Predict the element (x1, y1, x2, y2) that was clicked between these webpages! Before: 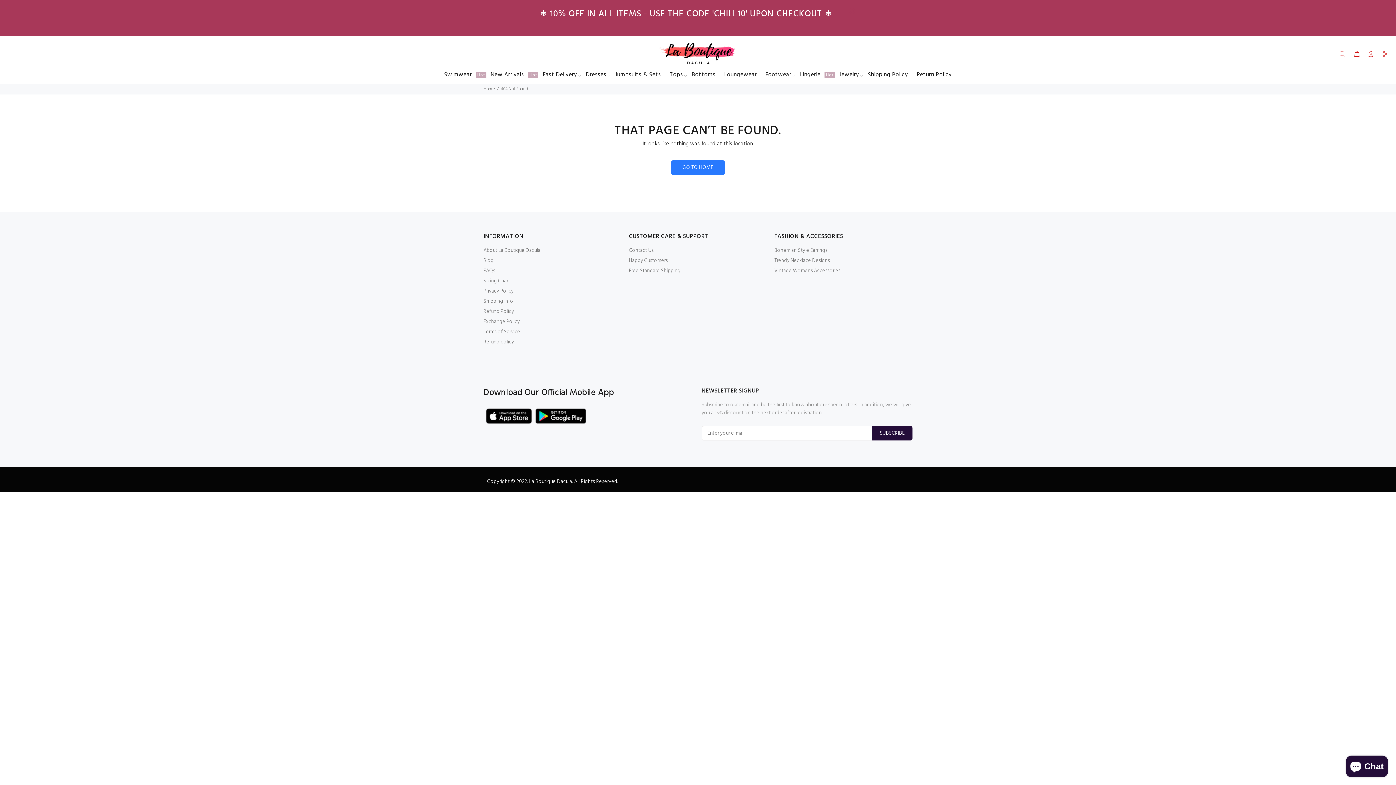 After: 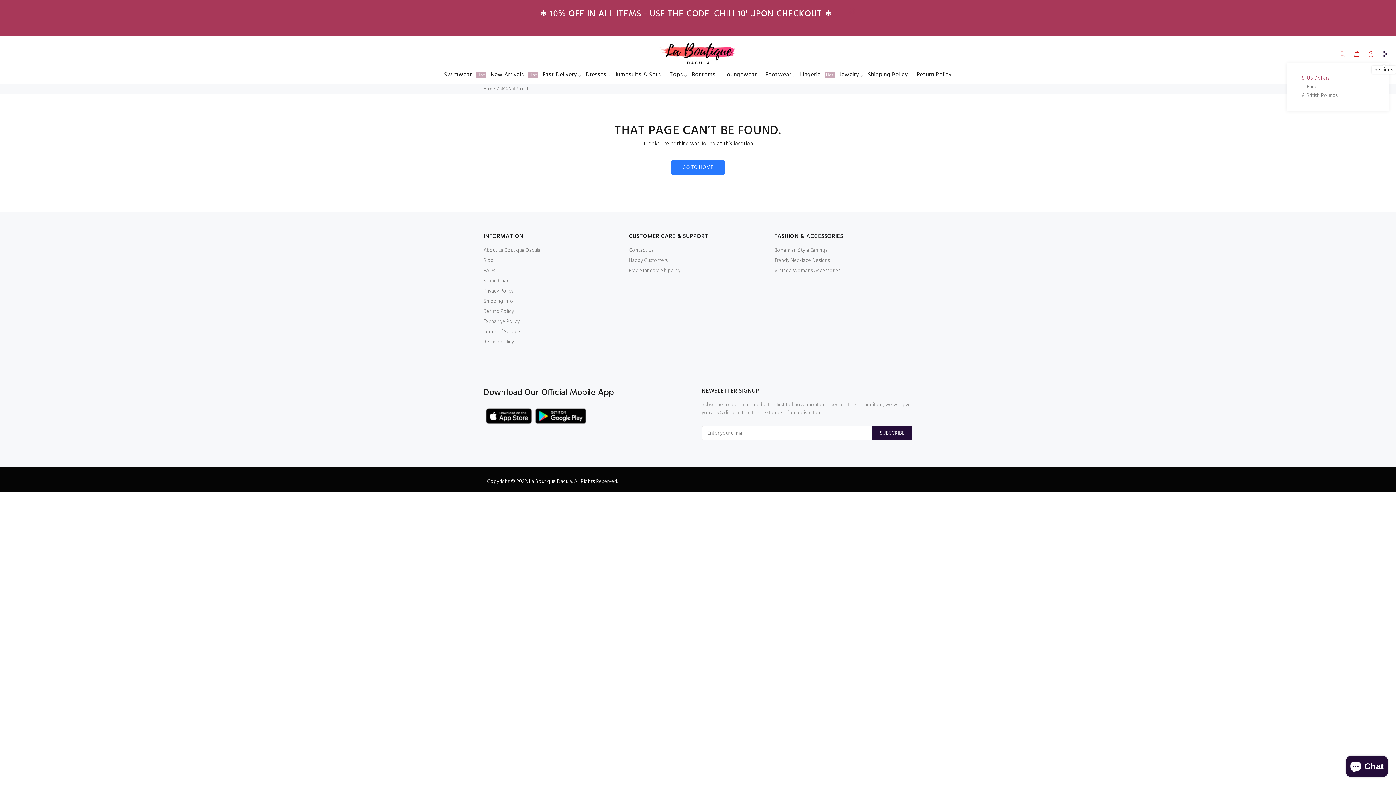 Action: bbox: (1378, 48, 1389, 60)